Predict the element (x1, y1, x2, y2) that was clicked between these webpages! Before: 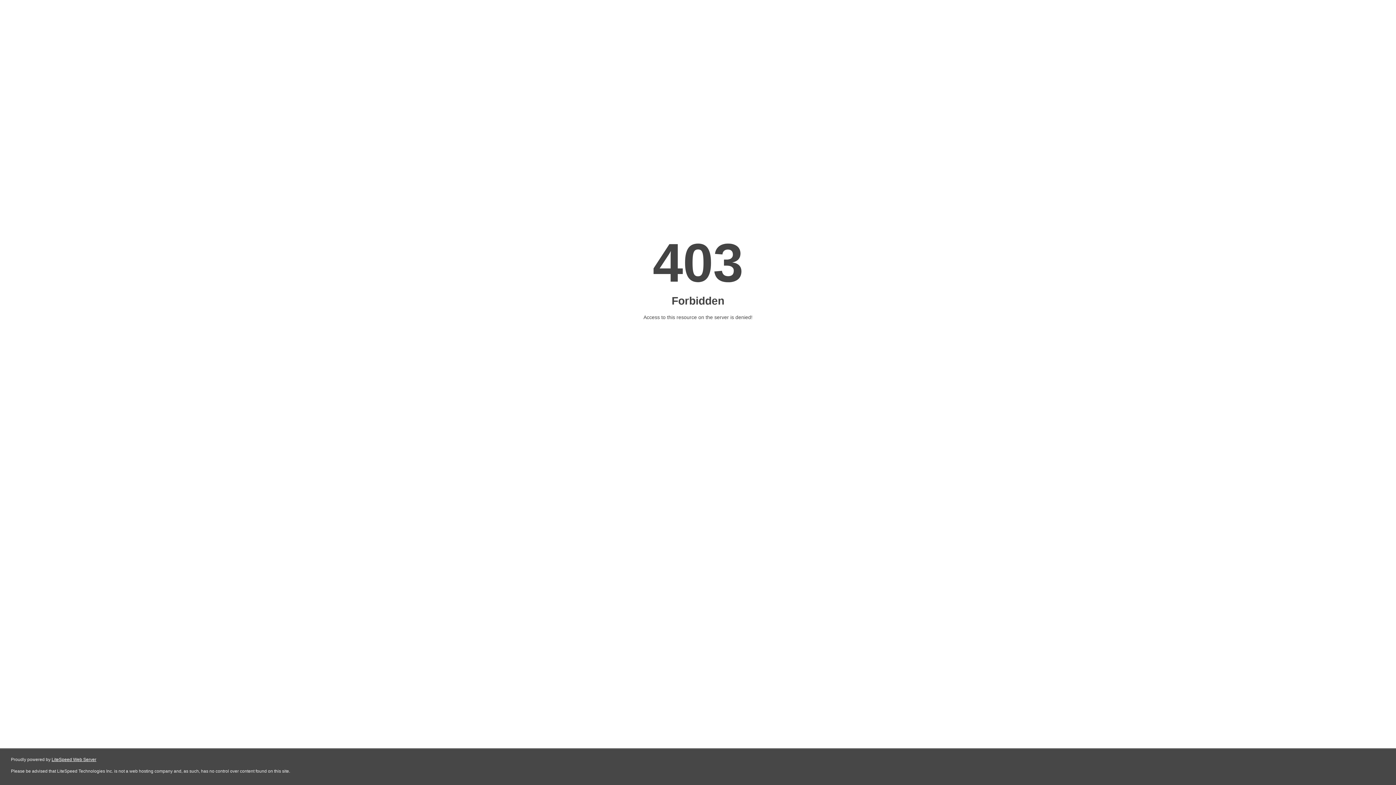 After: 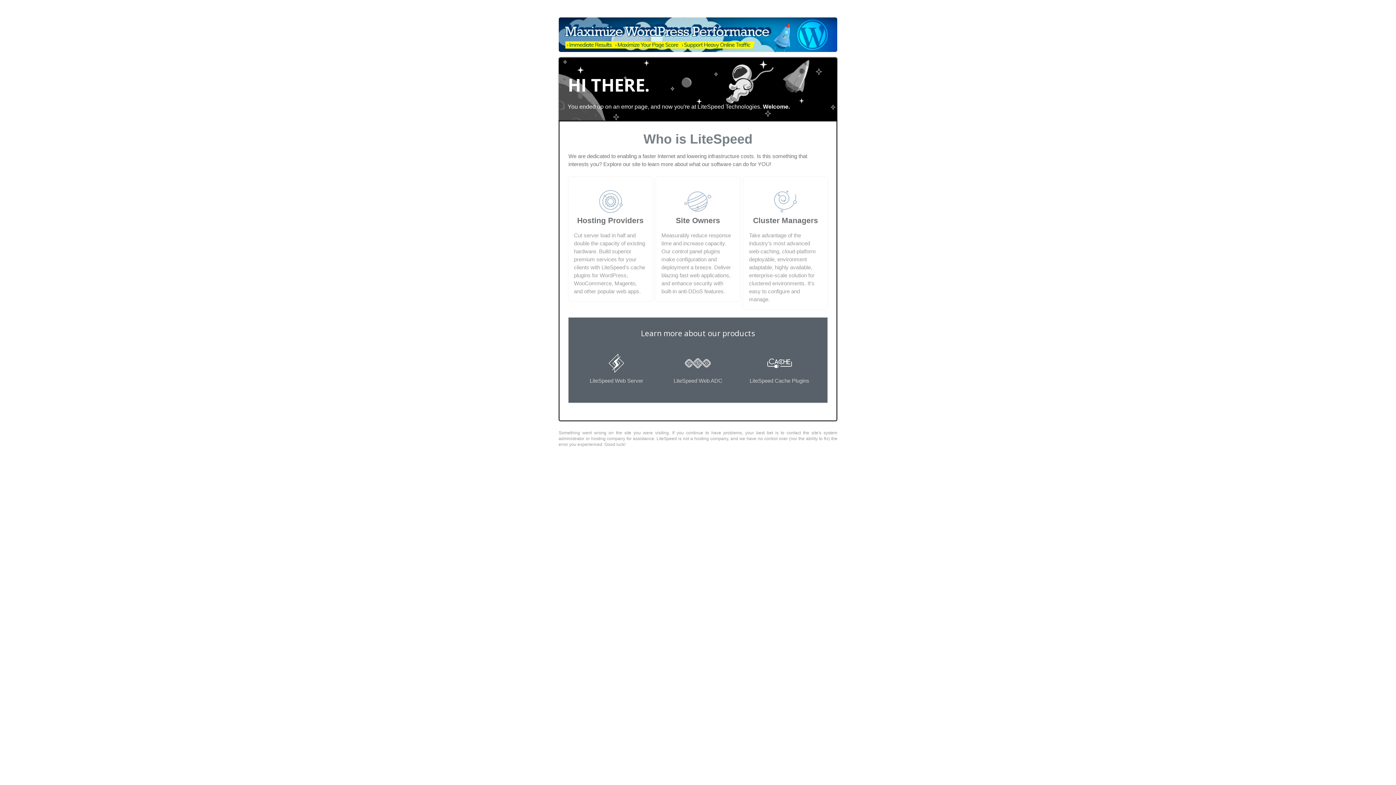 Action: label: LiteSpeed Web Server bbox: (51, 757, 96, 762)